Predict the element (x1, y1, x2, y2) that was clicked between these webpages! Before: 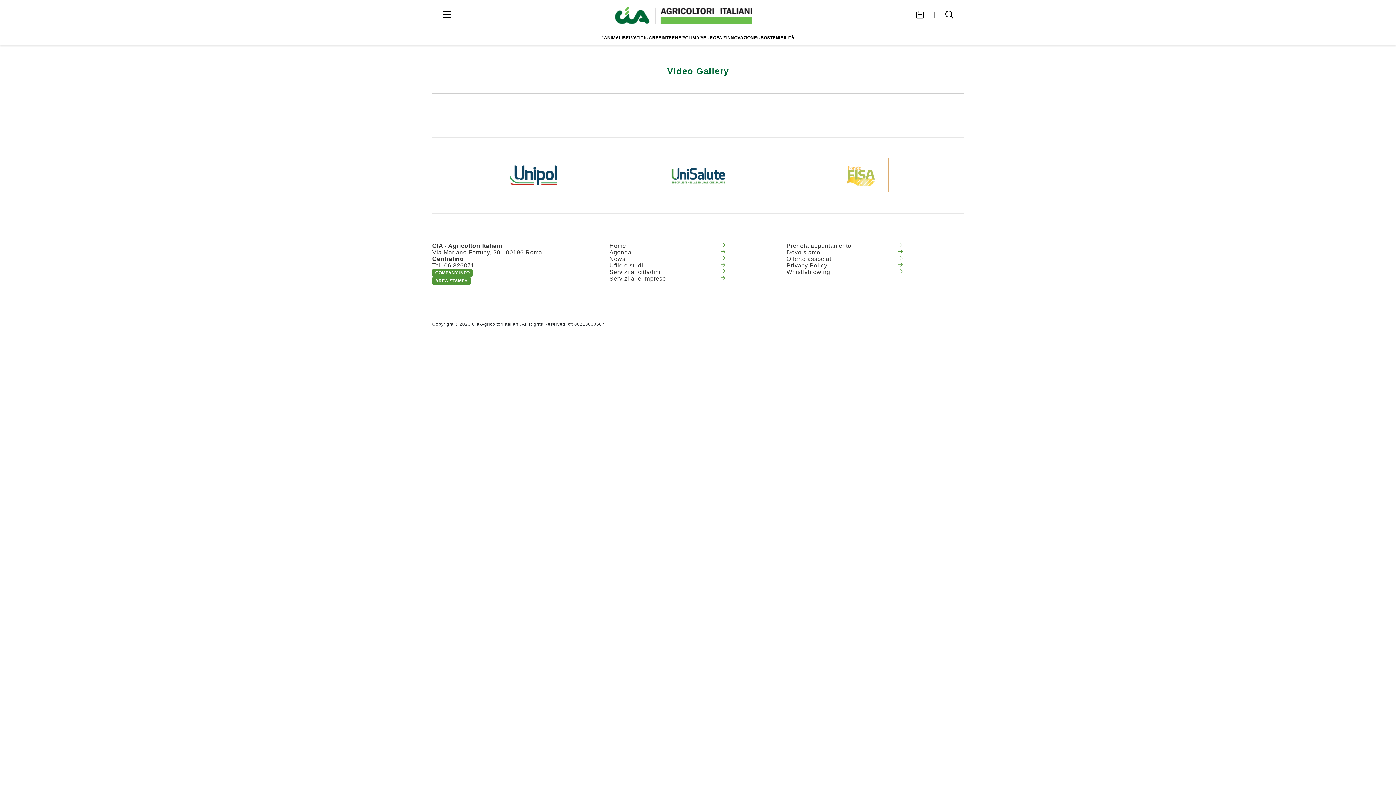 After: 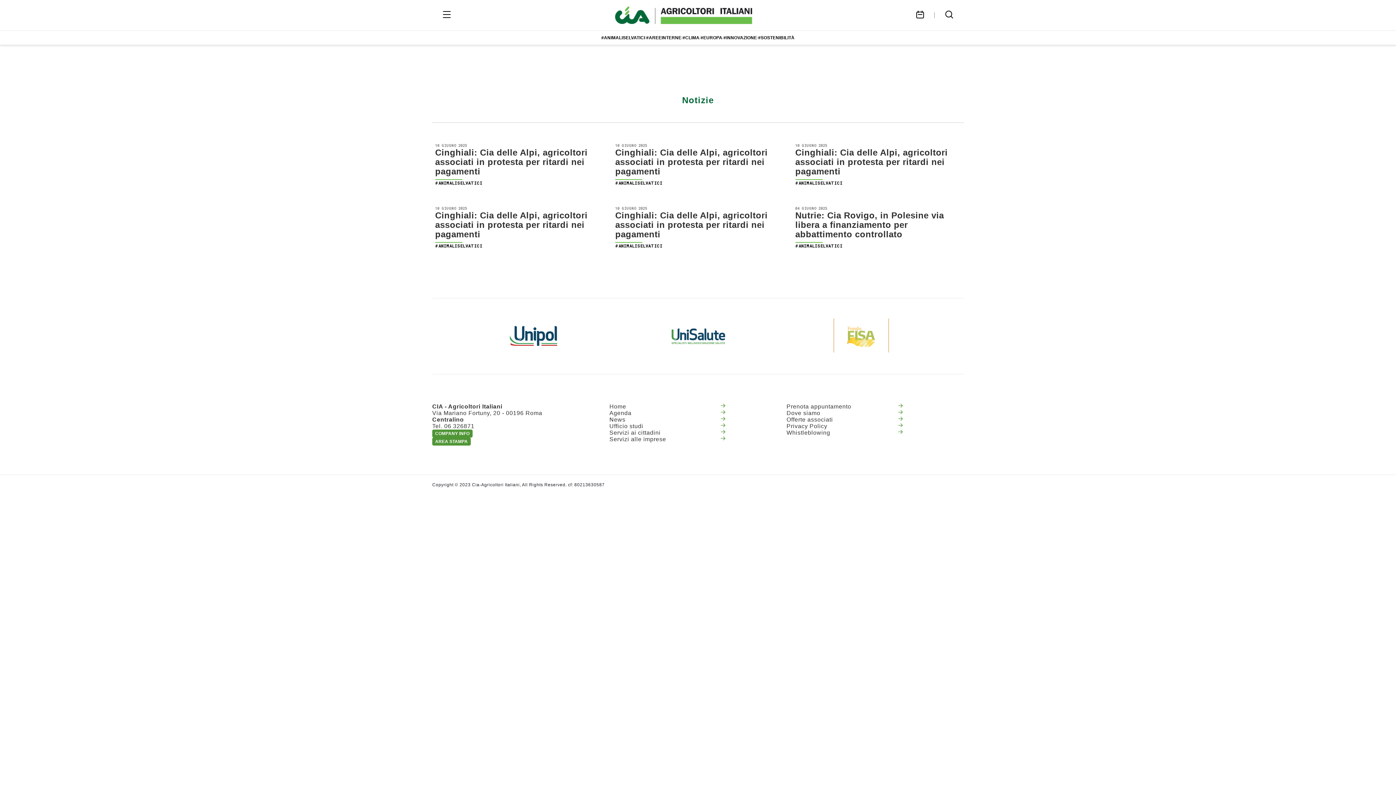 Action: label: #ANIMALISELVATICI bbox: (601, 30, 645, 44)